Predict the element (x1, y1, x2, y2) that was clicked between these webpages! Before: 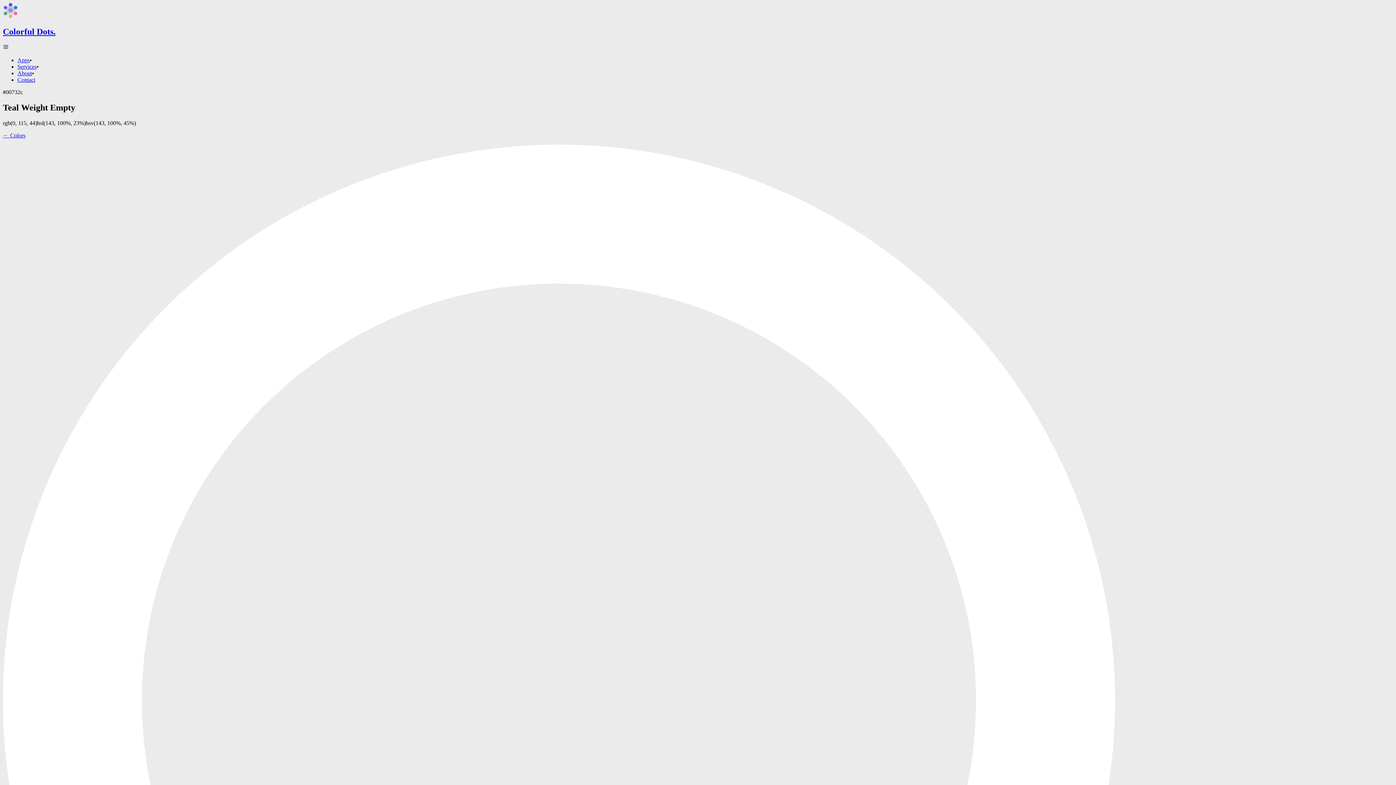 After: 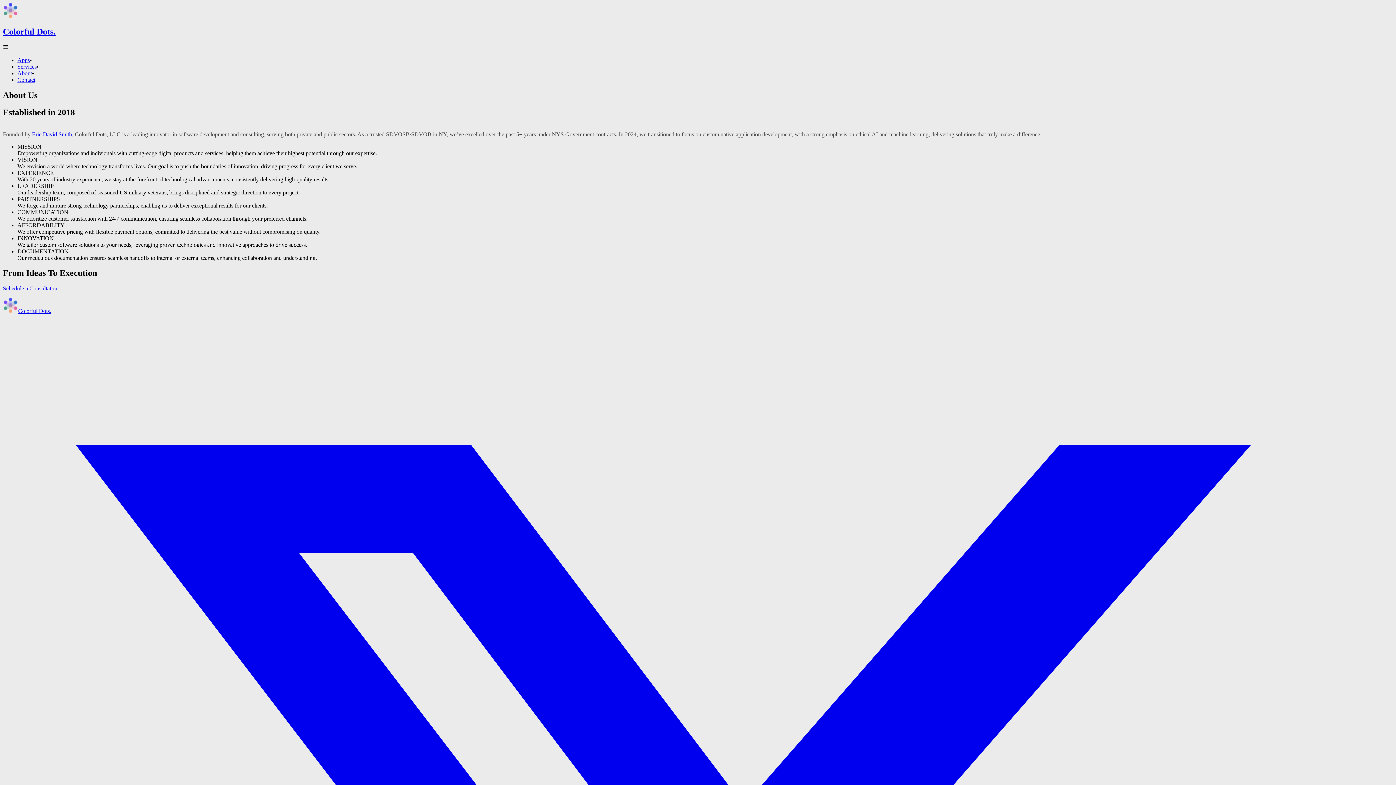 Action: label: About bbox: (17, 70, 32, 76)